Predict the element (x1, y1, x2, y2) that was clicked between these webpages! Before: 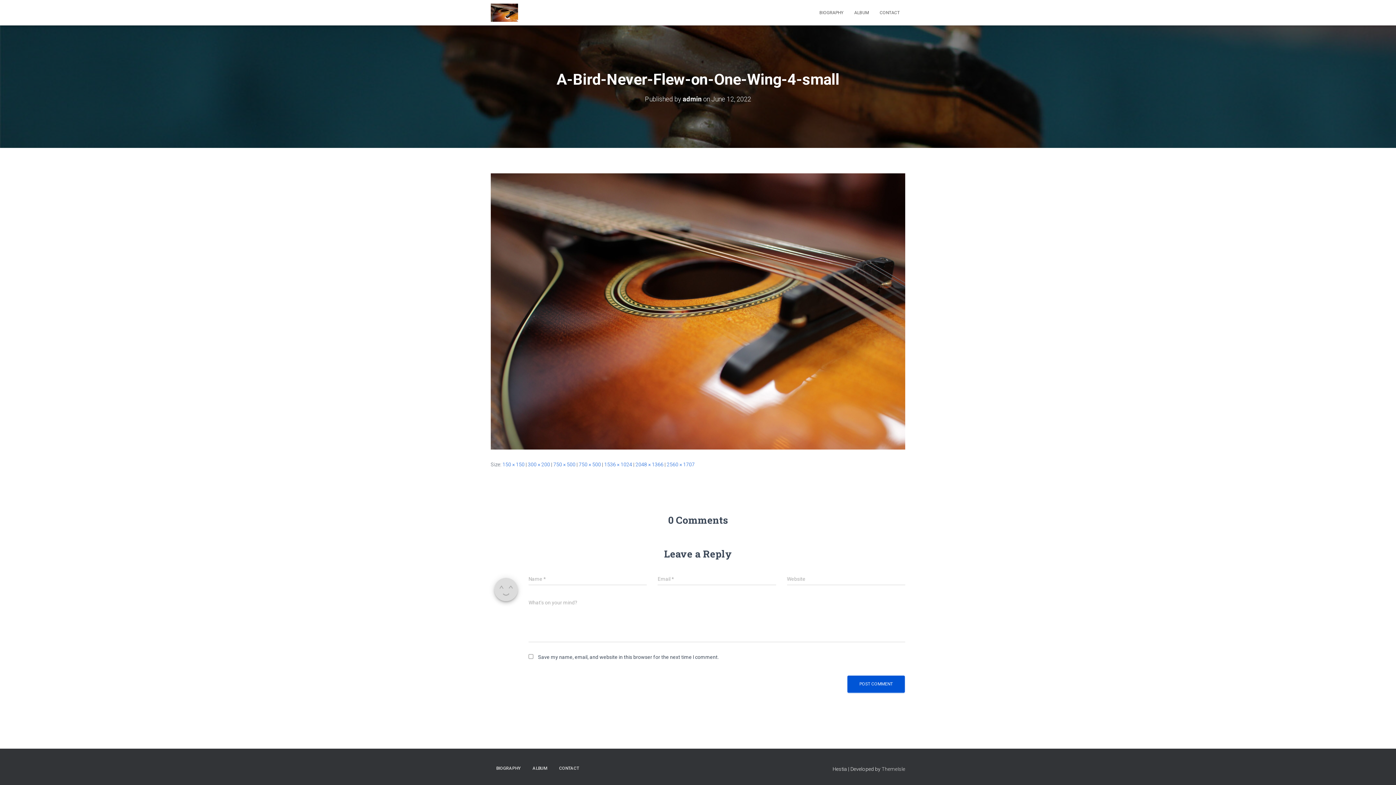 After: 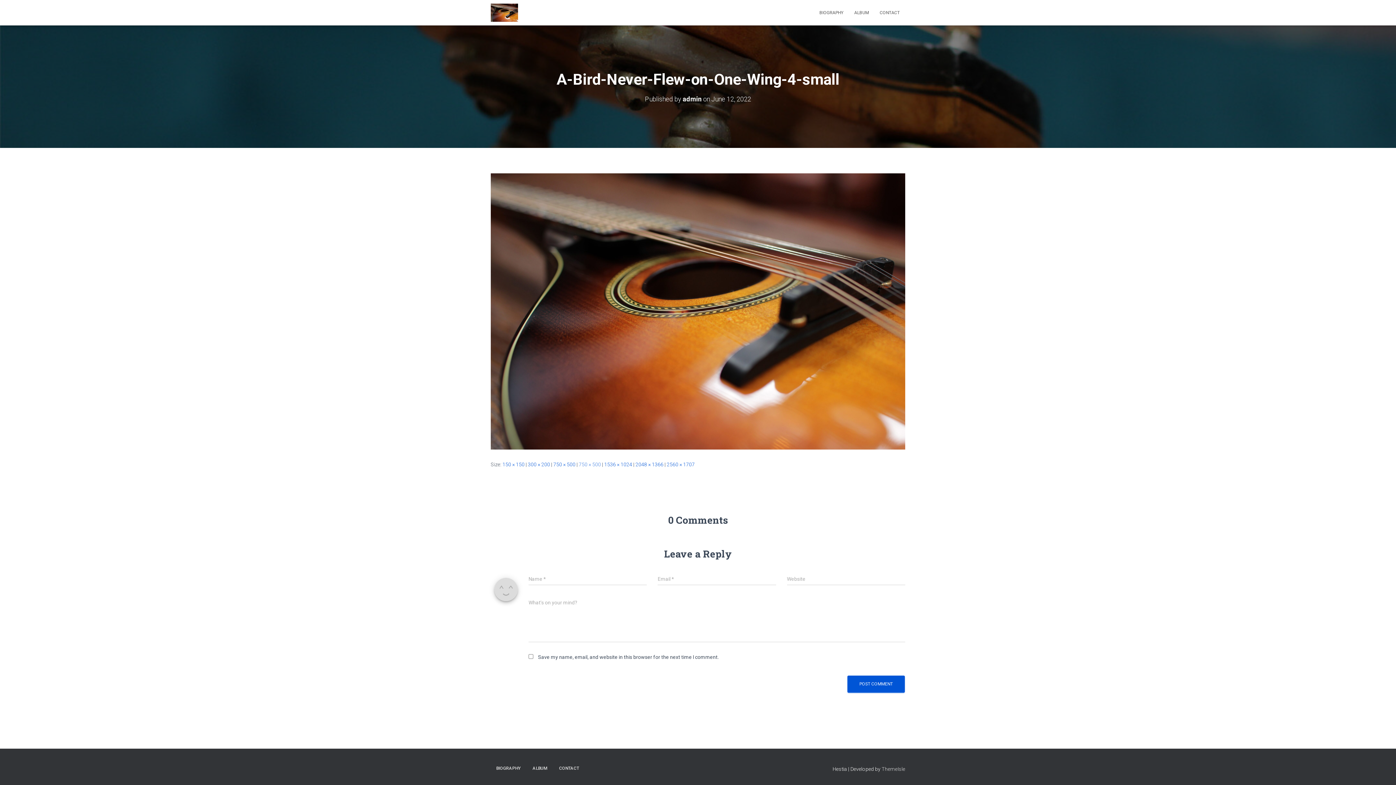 Action: label: 750 × 500 bbox: (578, 461, 601, 467)